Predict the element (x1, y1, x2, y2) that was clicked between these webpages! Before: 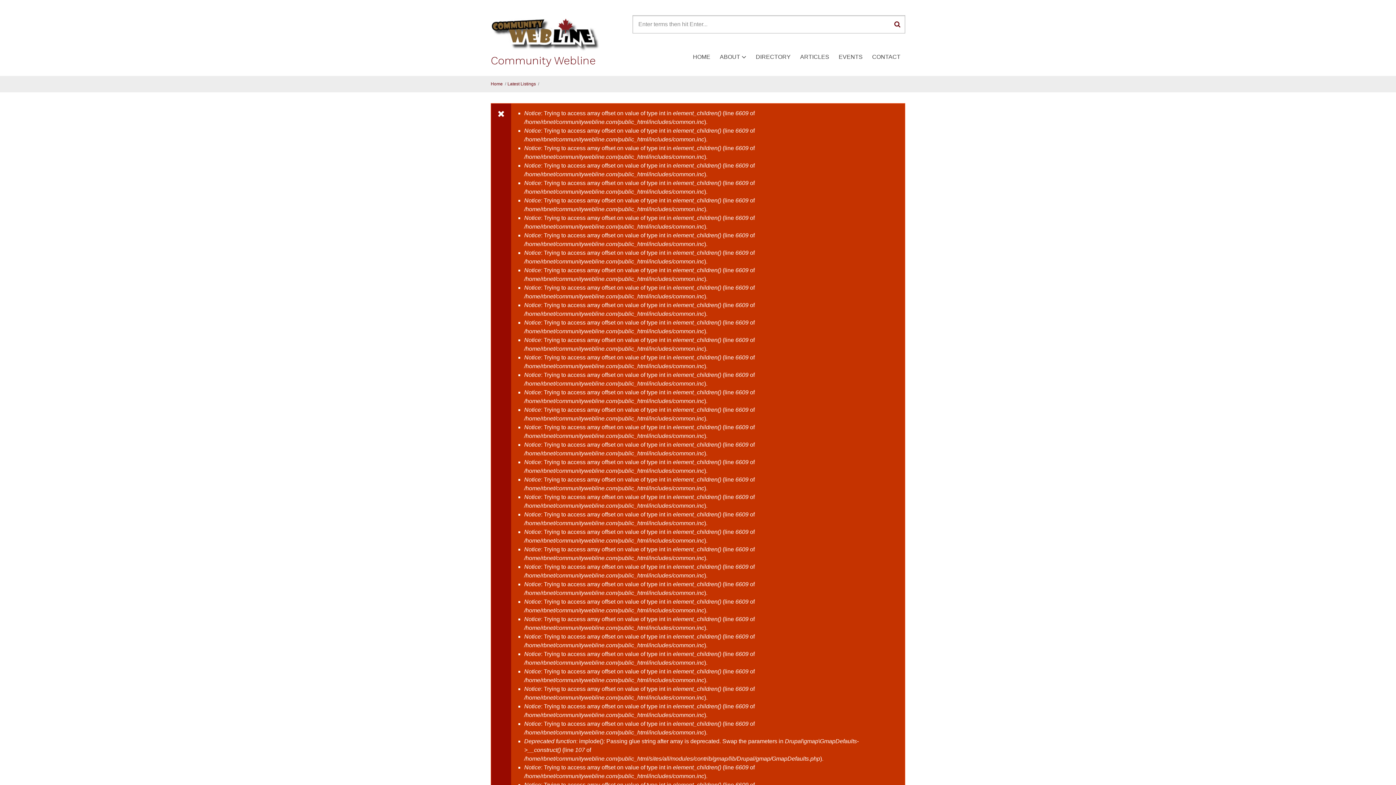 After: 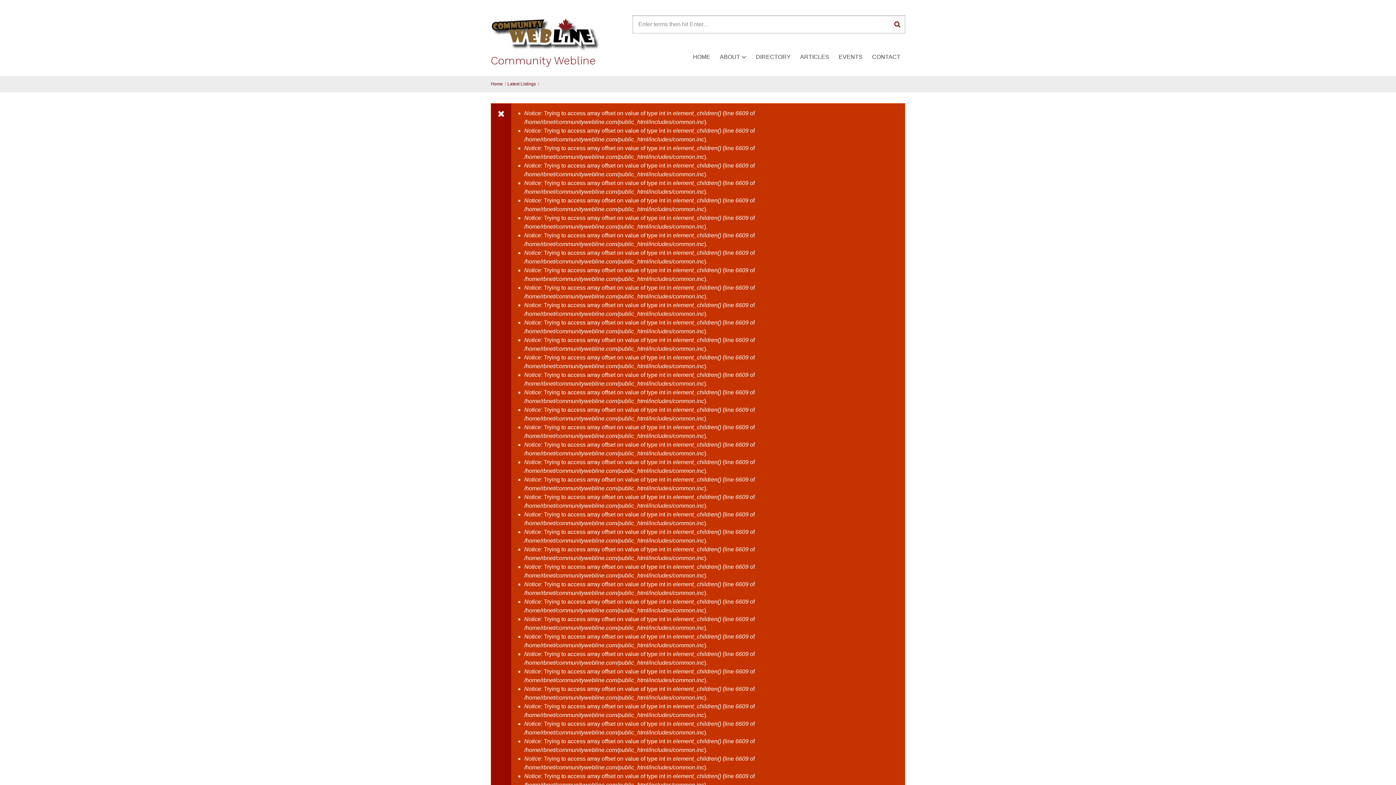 Action: bbox: (507, 81, 536, 86) label: Latest Listings